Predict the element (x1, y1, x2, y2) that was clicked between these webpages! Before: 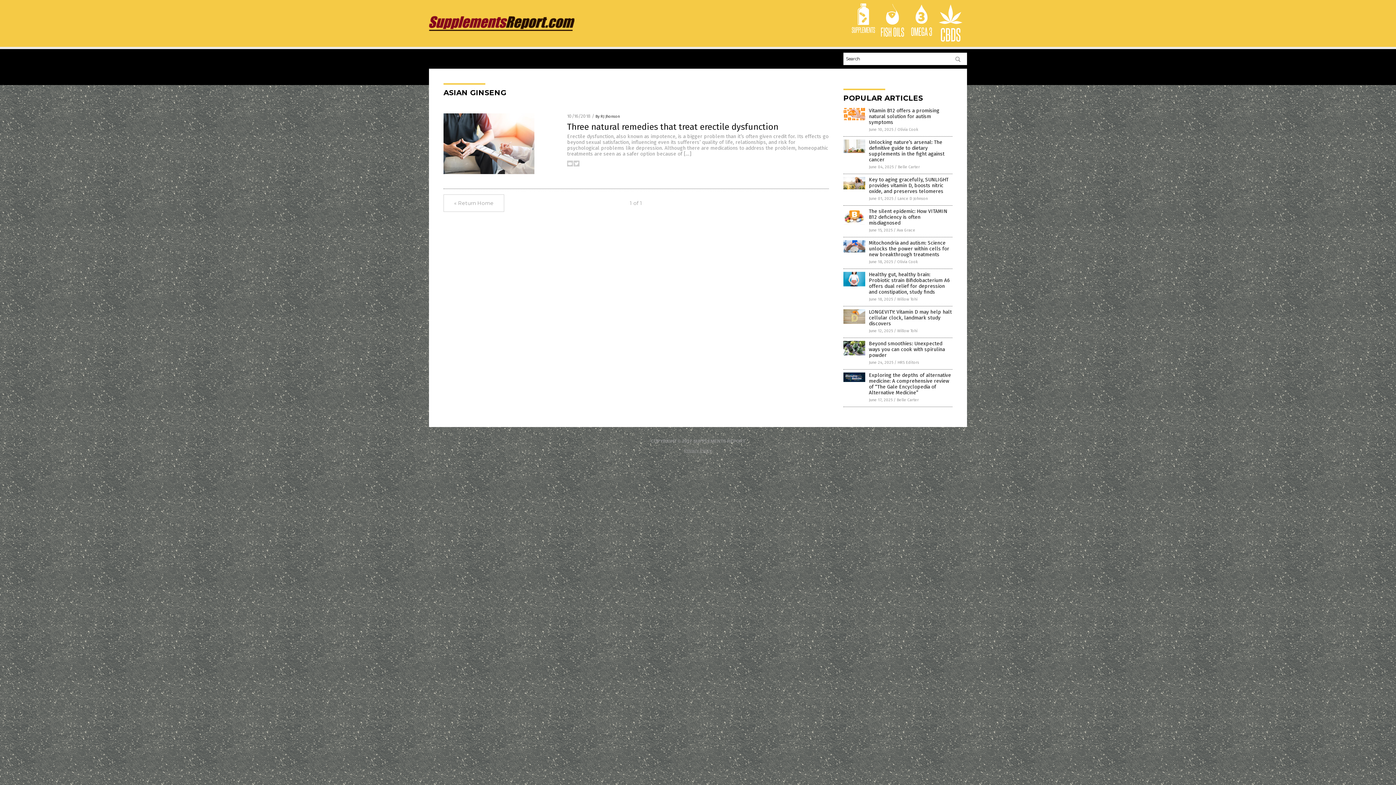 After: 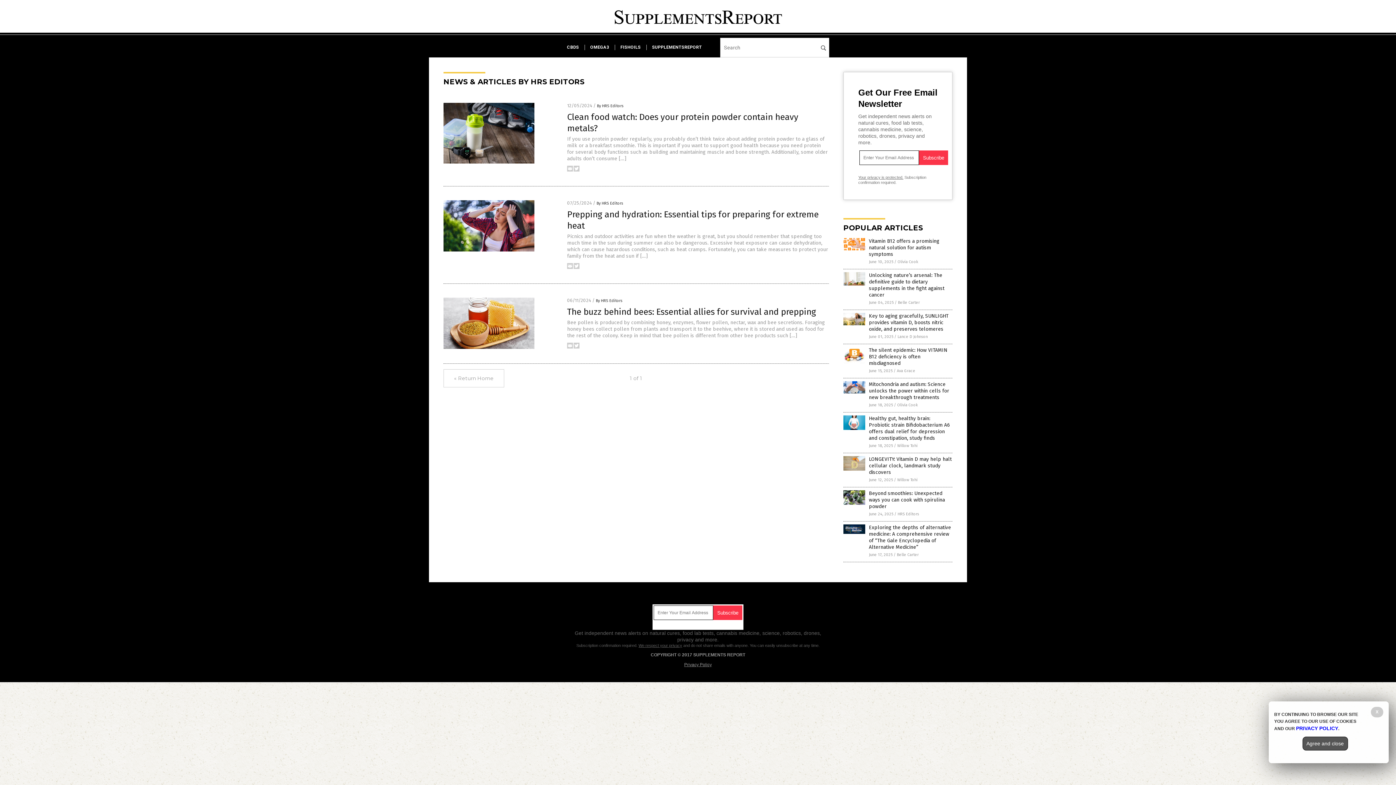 Action: label: HRS Editors bbox: (897, 360, 919, 365)